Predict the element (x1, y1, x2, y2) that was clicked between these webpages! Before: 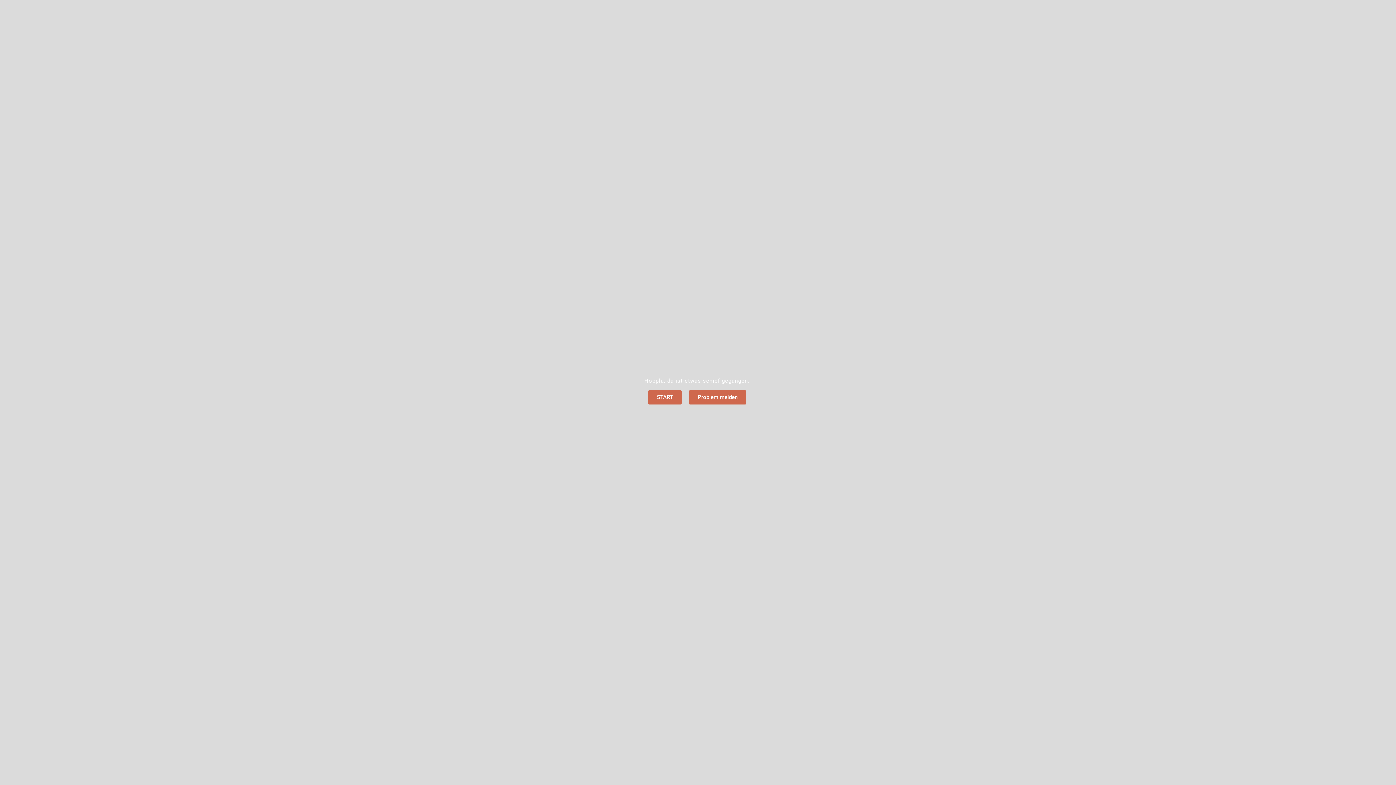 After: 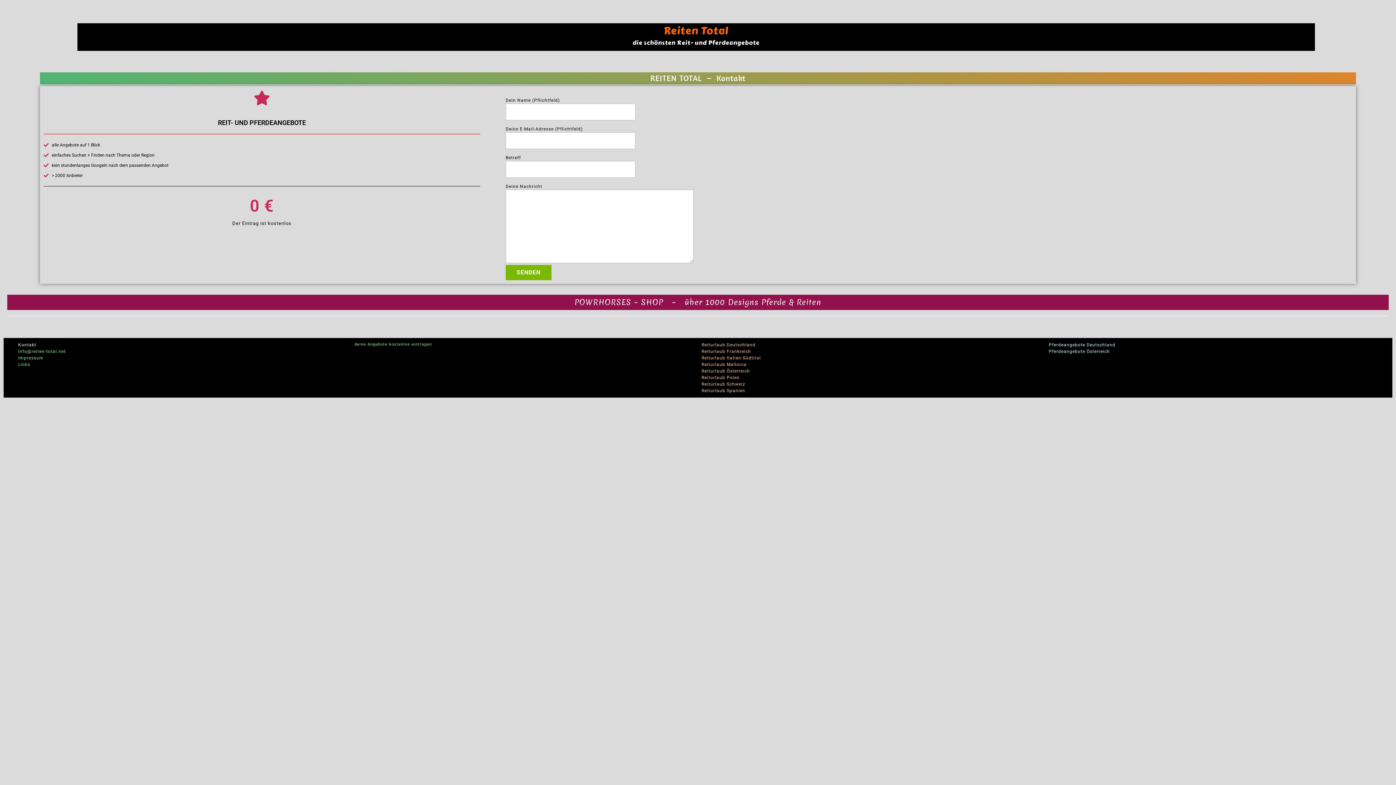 Action: label: Problem melden bbox: (689, 390, 746, 404)